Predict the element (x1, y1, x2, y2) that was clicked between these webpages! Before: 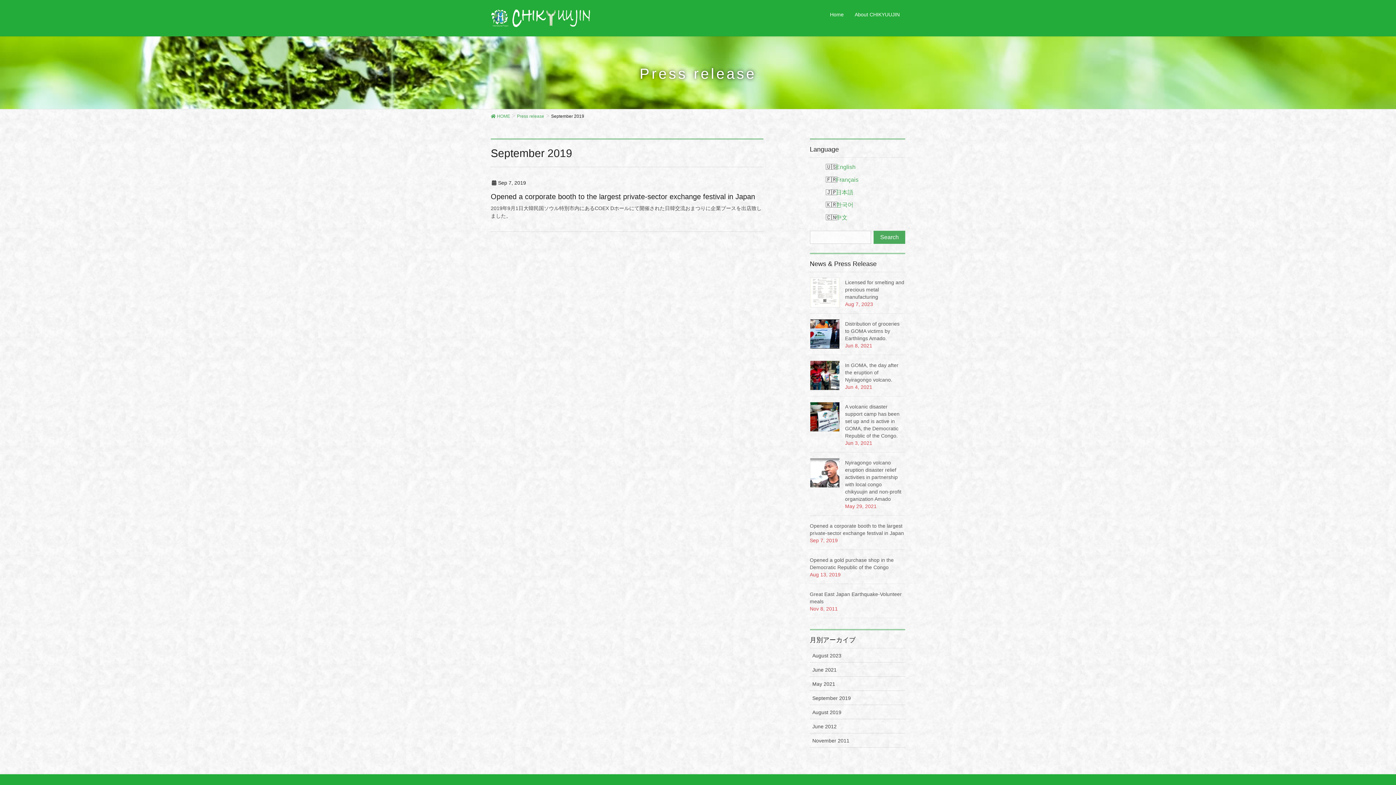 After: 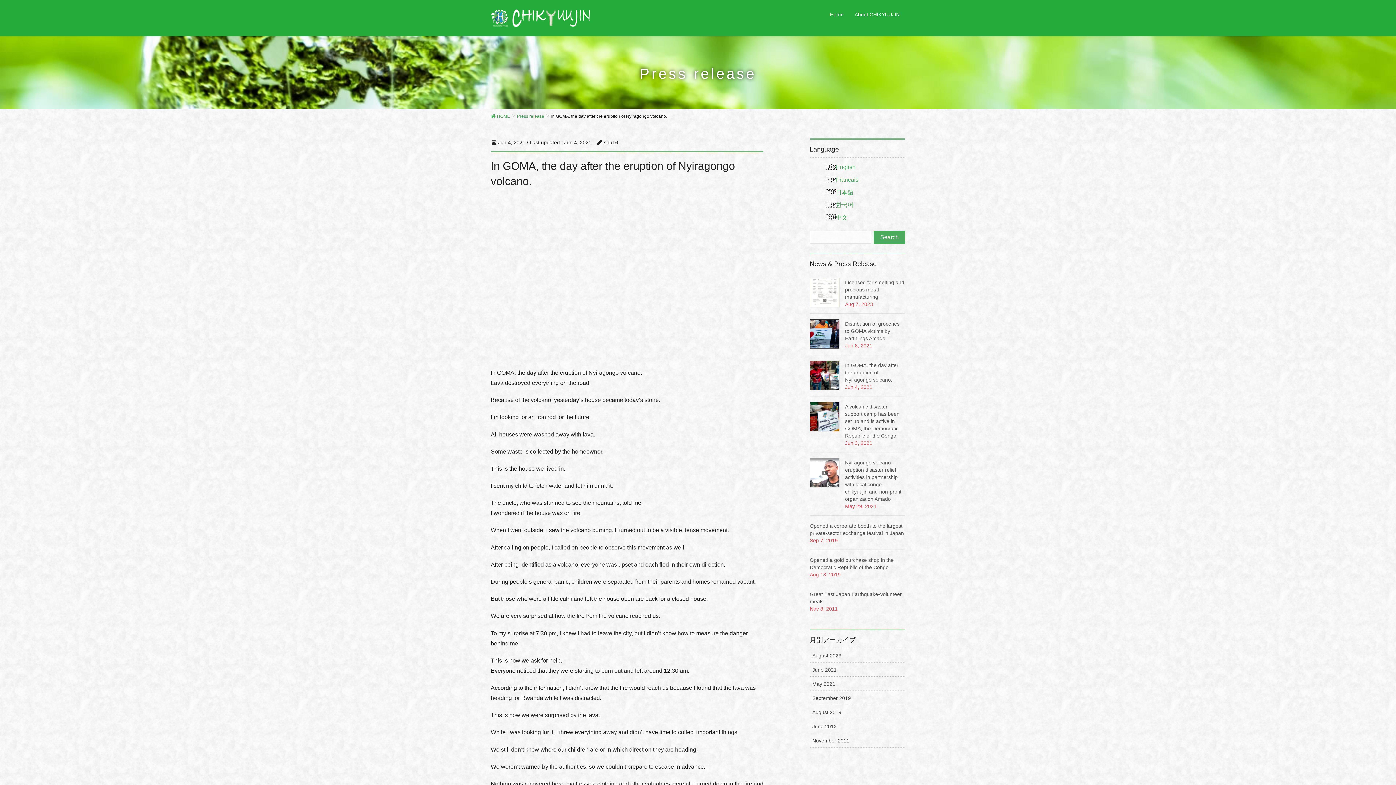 Action: bbox: (810, 360, 839, 390)